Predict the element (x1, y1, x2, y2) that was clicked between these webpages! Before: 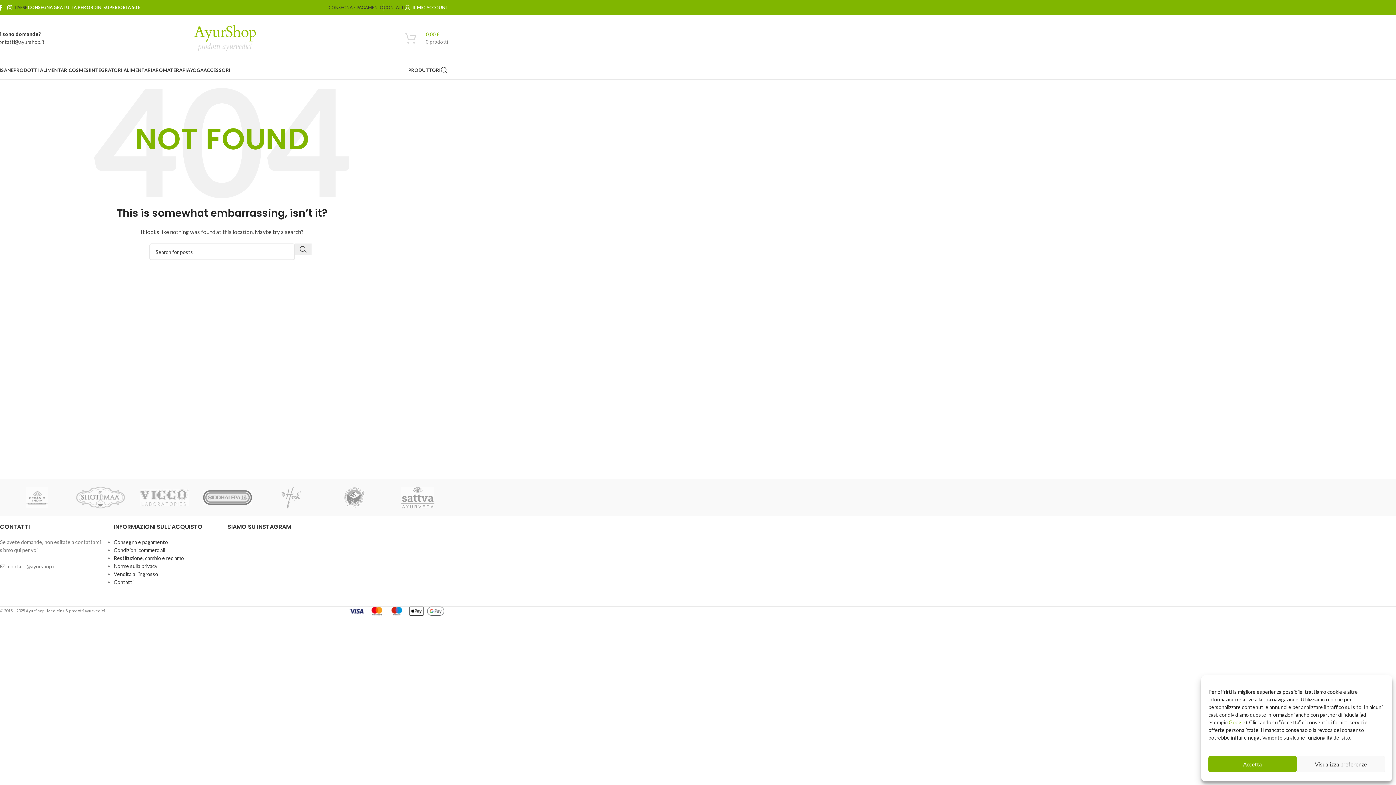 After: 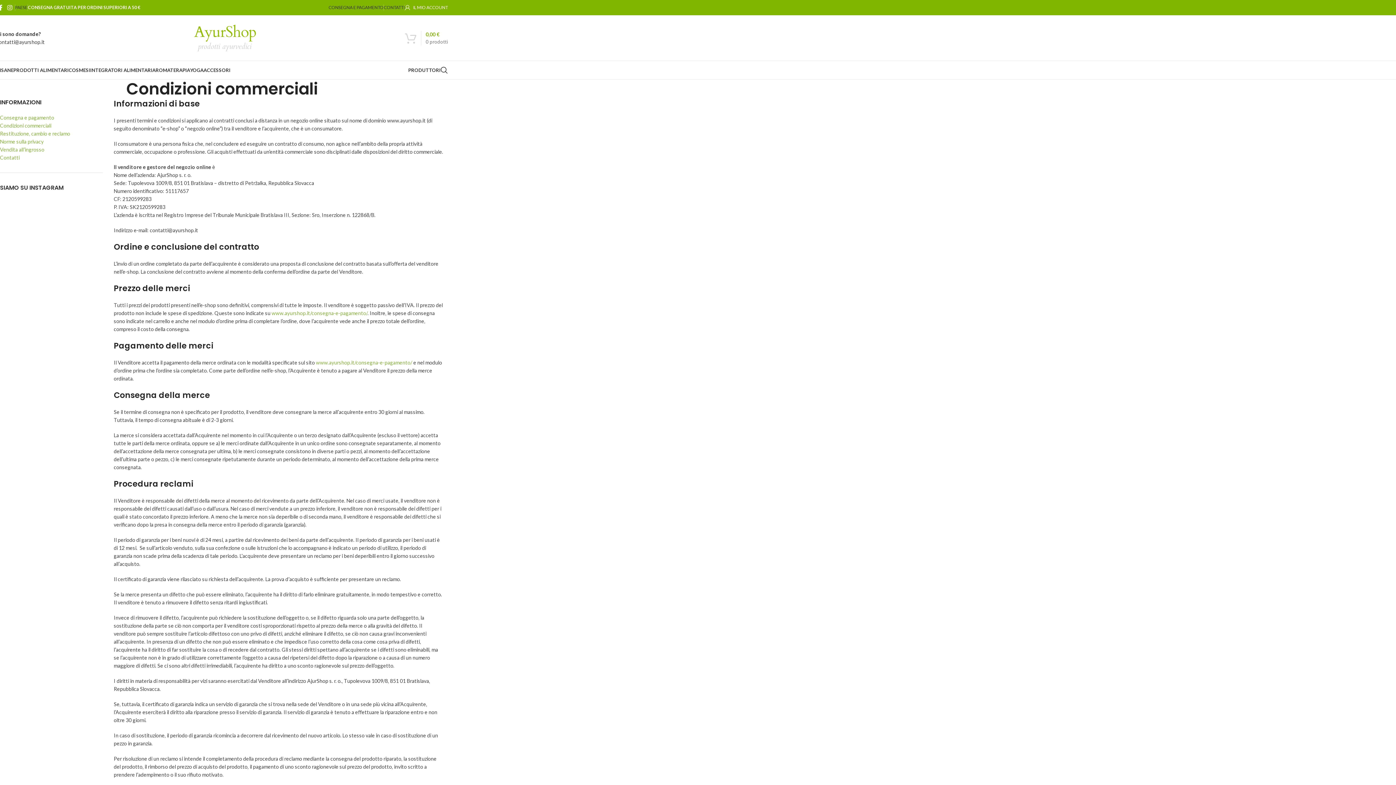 Action: label: Condizioni commerciali bbox: (113, 547, 165, 553)